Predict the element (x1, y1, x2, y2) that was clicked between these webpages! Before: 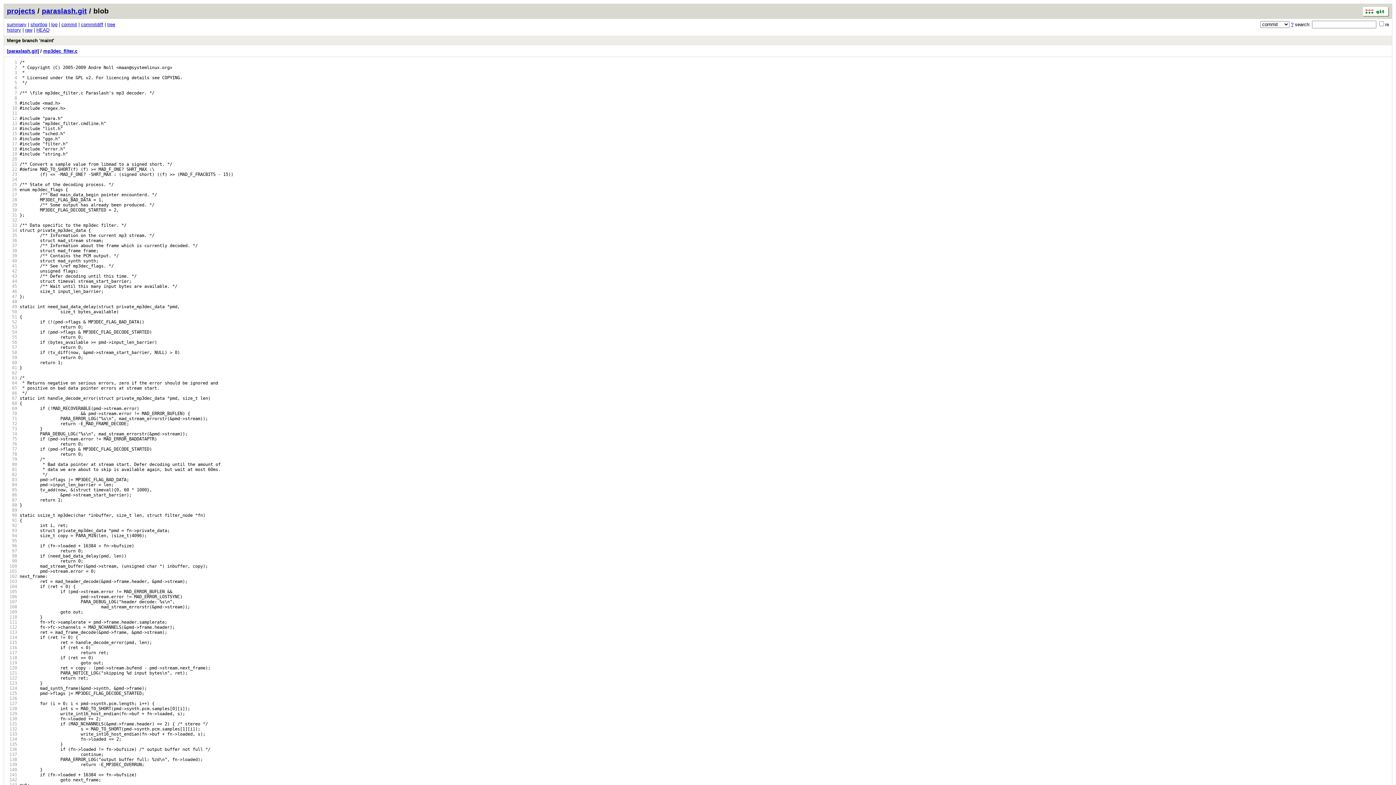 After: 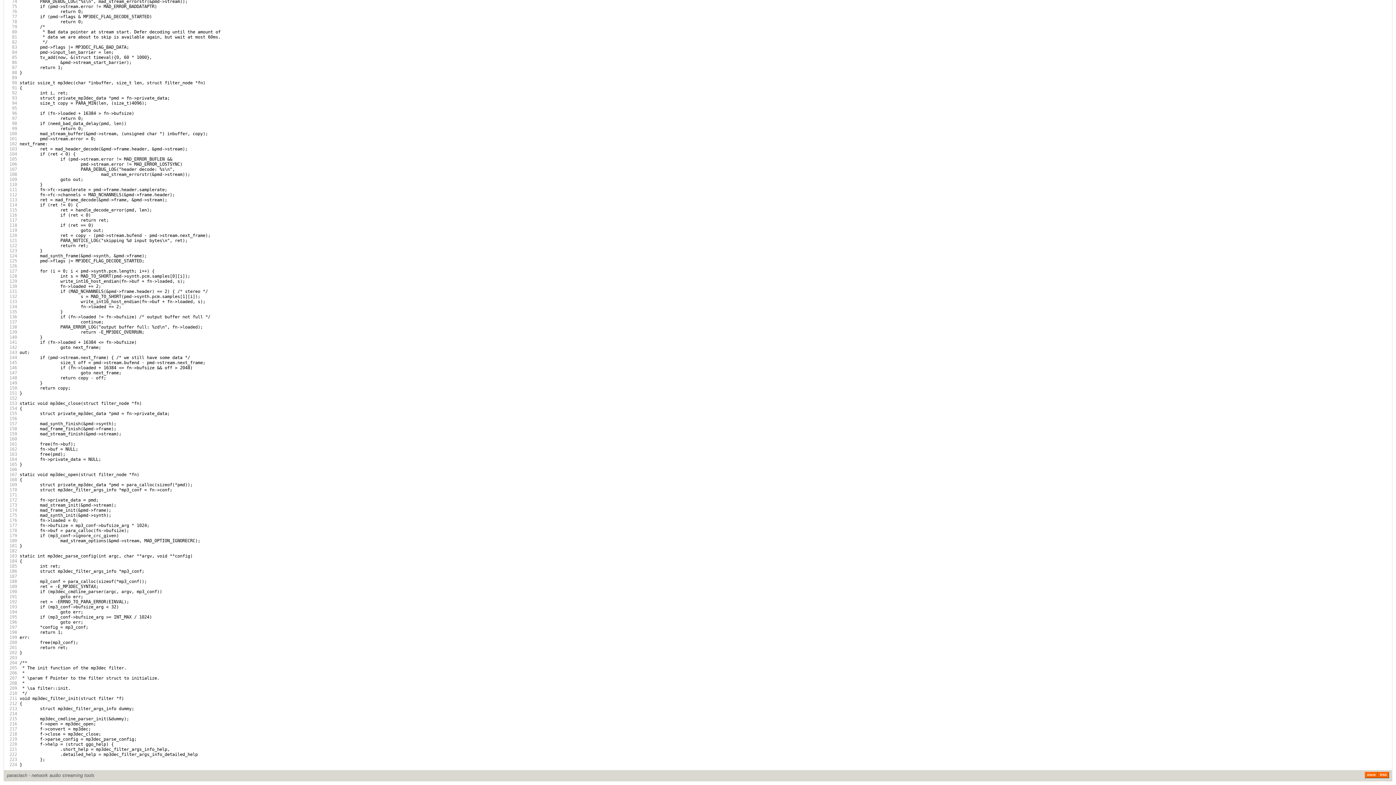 Action: label:   87 bbox: (6, 497, 17, 502)